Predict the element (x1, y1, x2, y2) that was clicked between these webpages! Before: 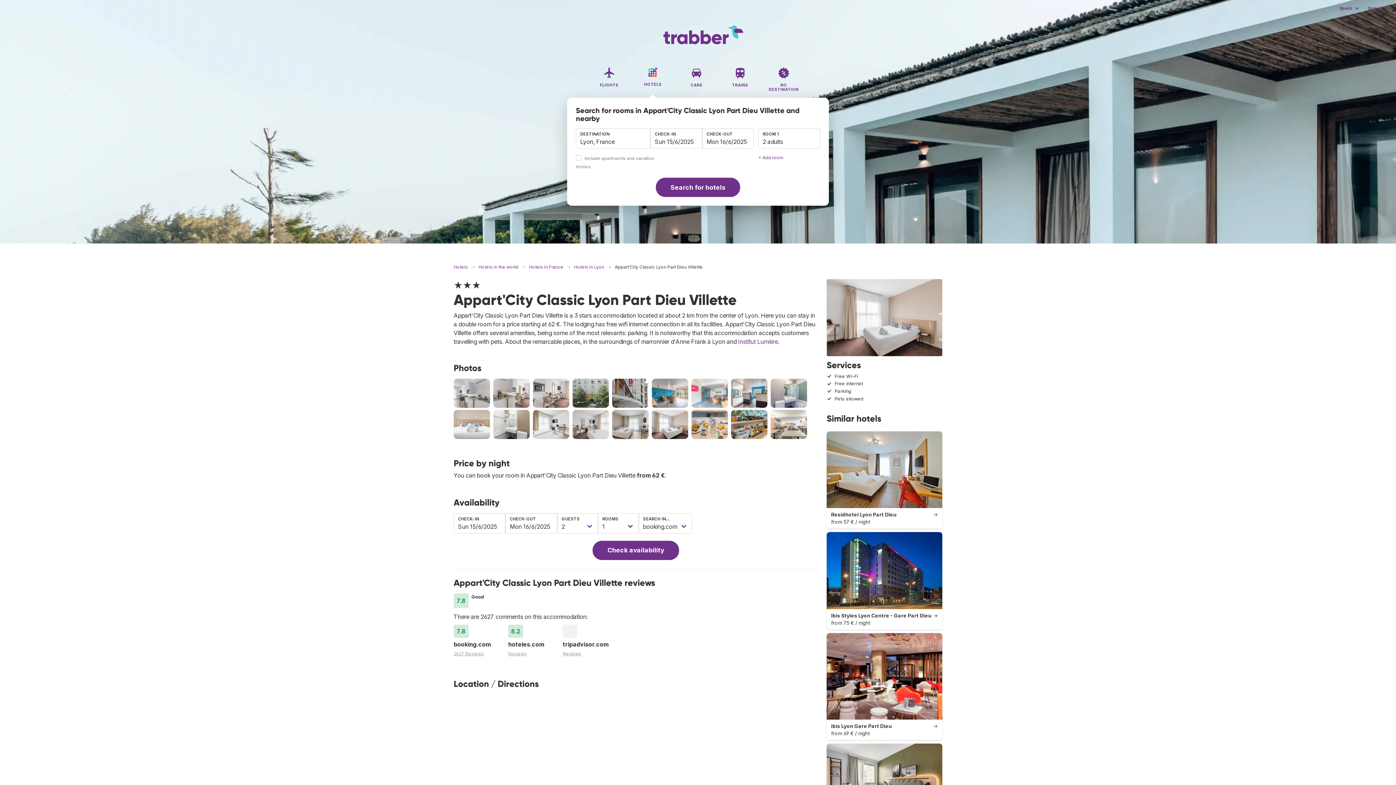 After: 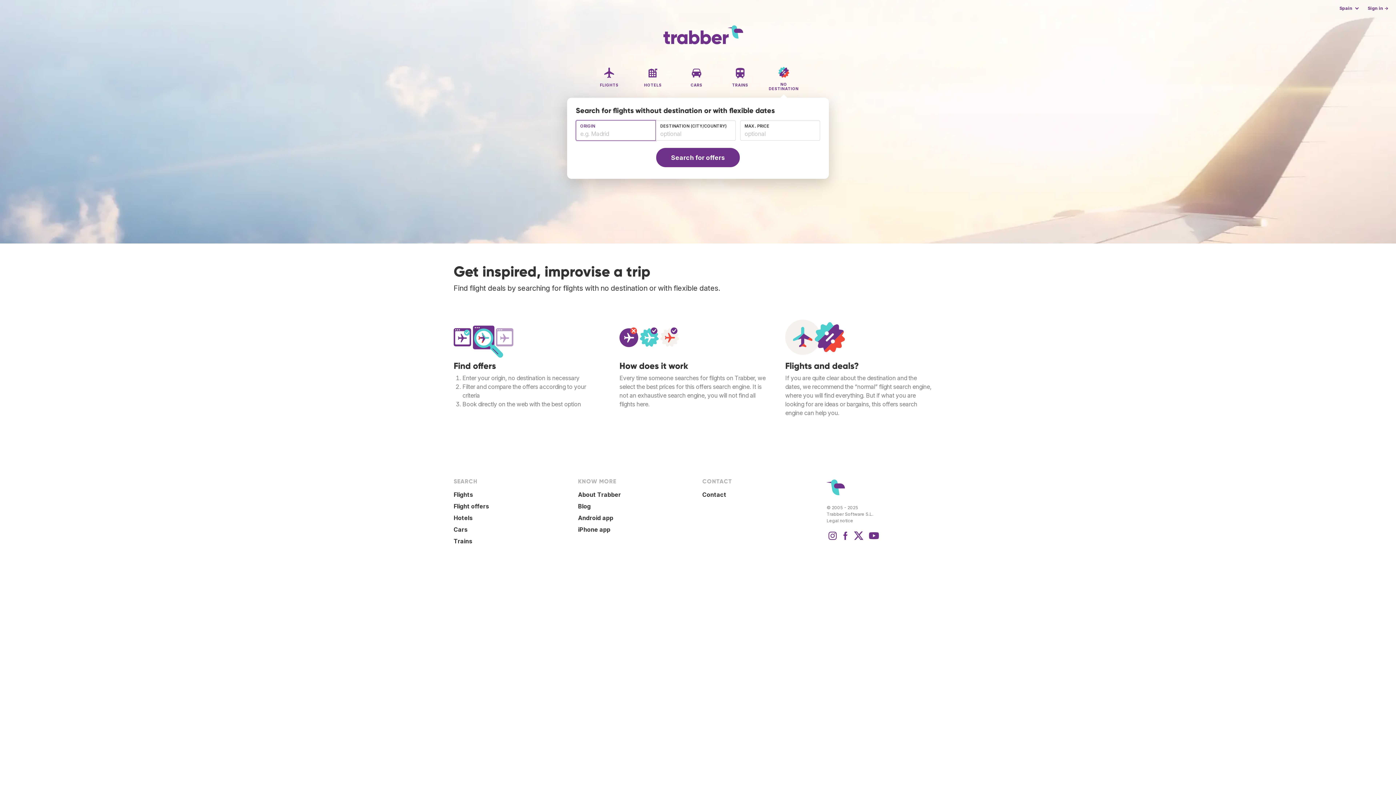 Action: label: NO DESTINATION bbox: (763, 65, 804, 98)